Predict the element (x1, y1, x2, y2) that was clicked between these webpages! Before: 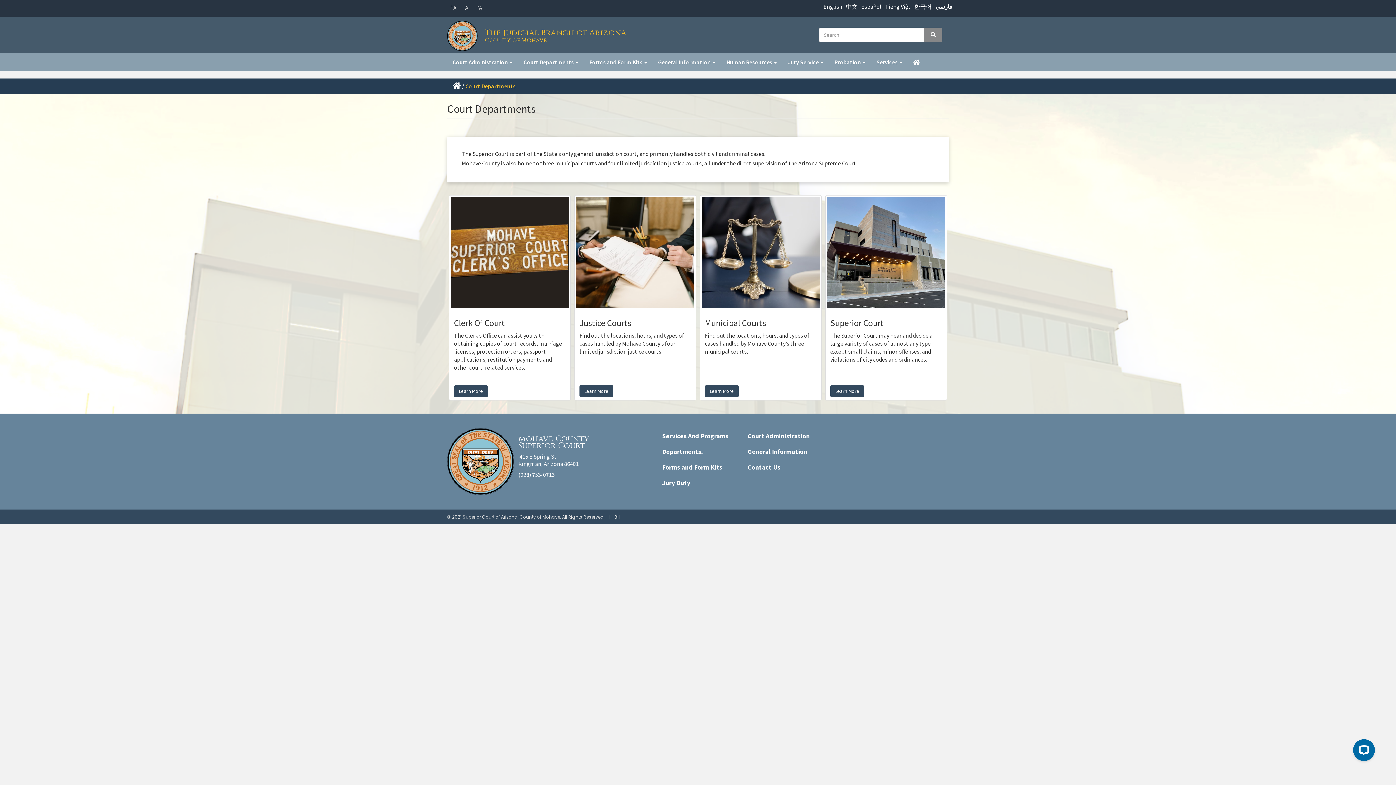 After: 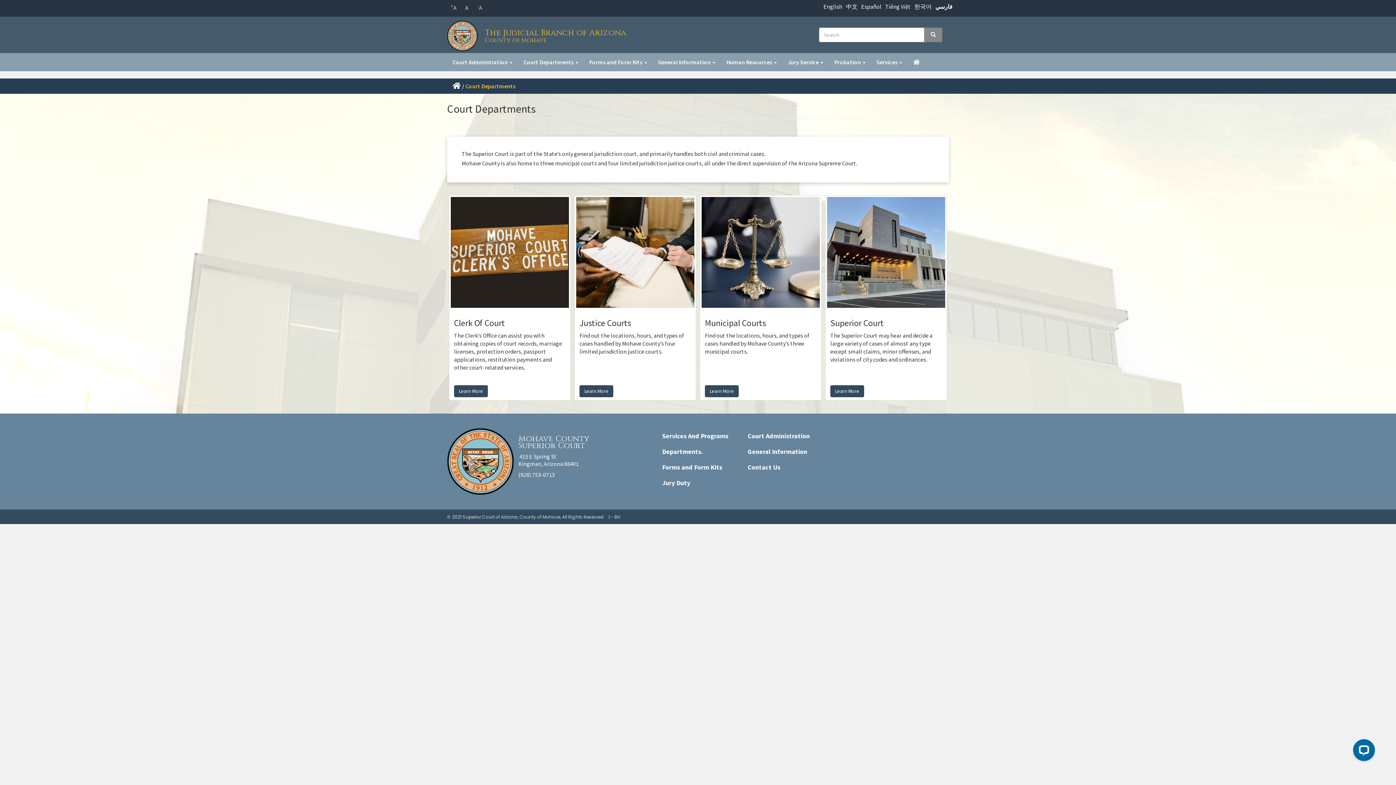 Action: label: English bbox: (823, 2, 842, 10)